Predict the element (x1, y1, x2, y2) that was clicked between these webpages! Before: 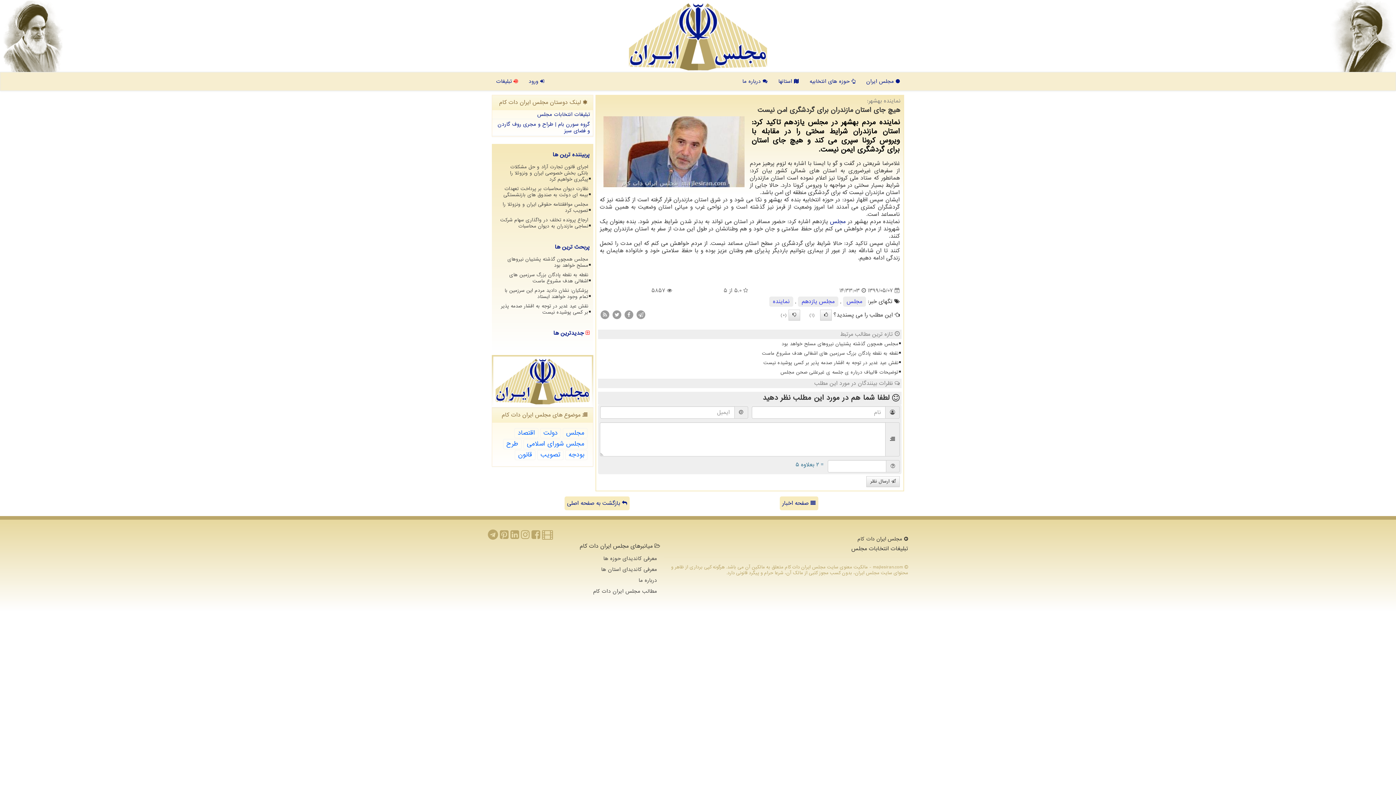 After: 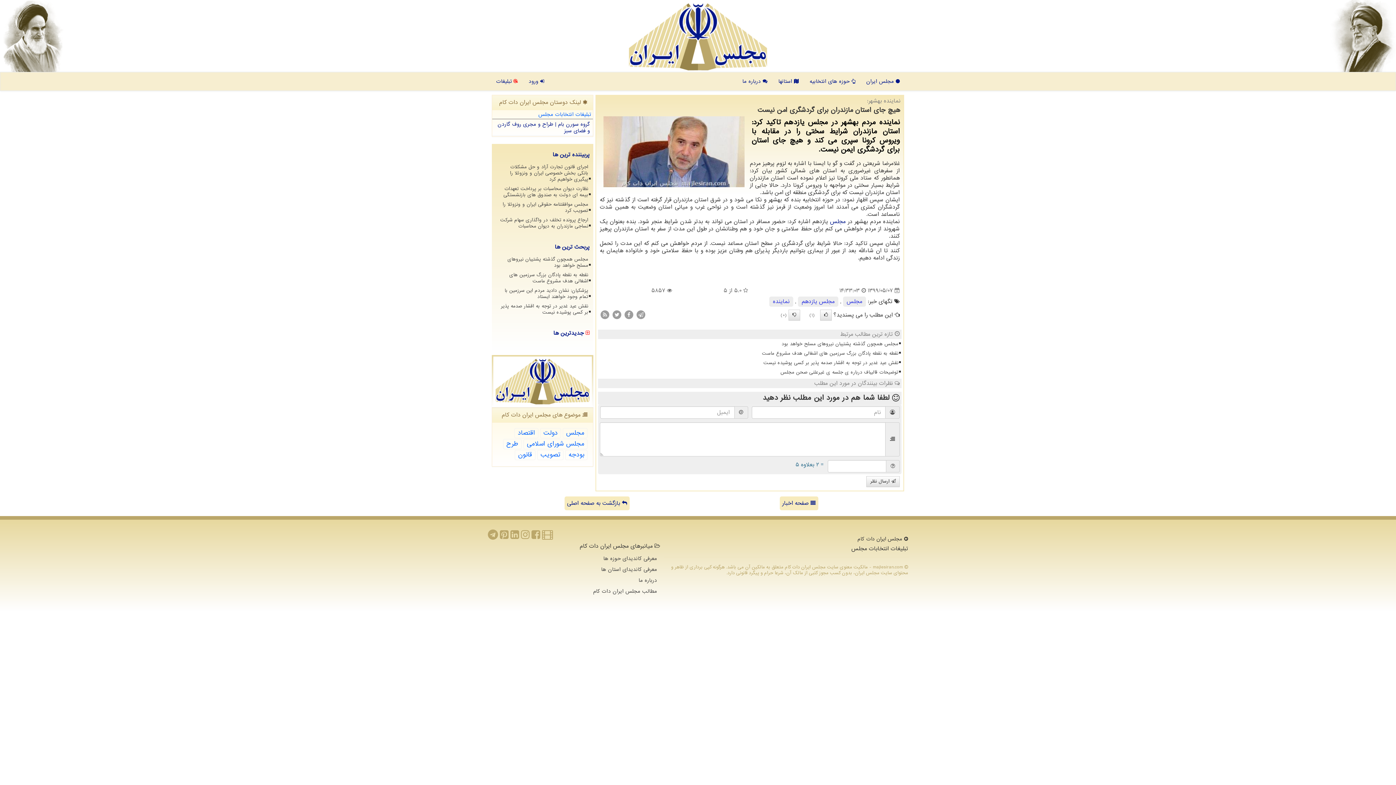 Action: bbox: (492, 110, 593, 119) label: تبلیغات انتخابات مجلس